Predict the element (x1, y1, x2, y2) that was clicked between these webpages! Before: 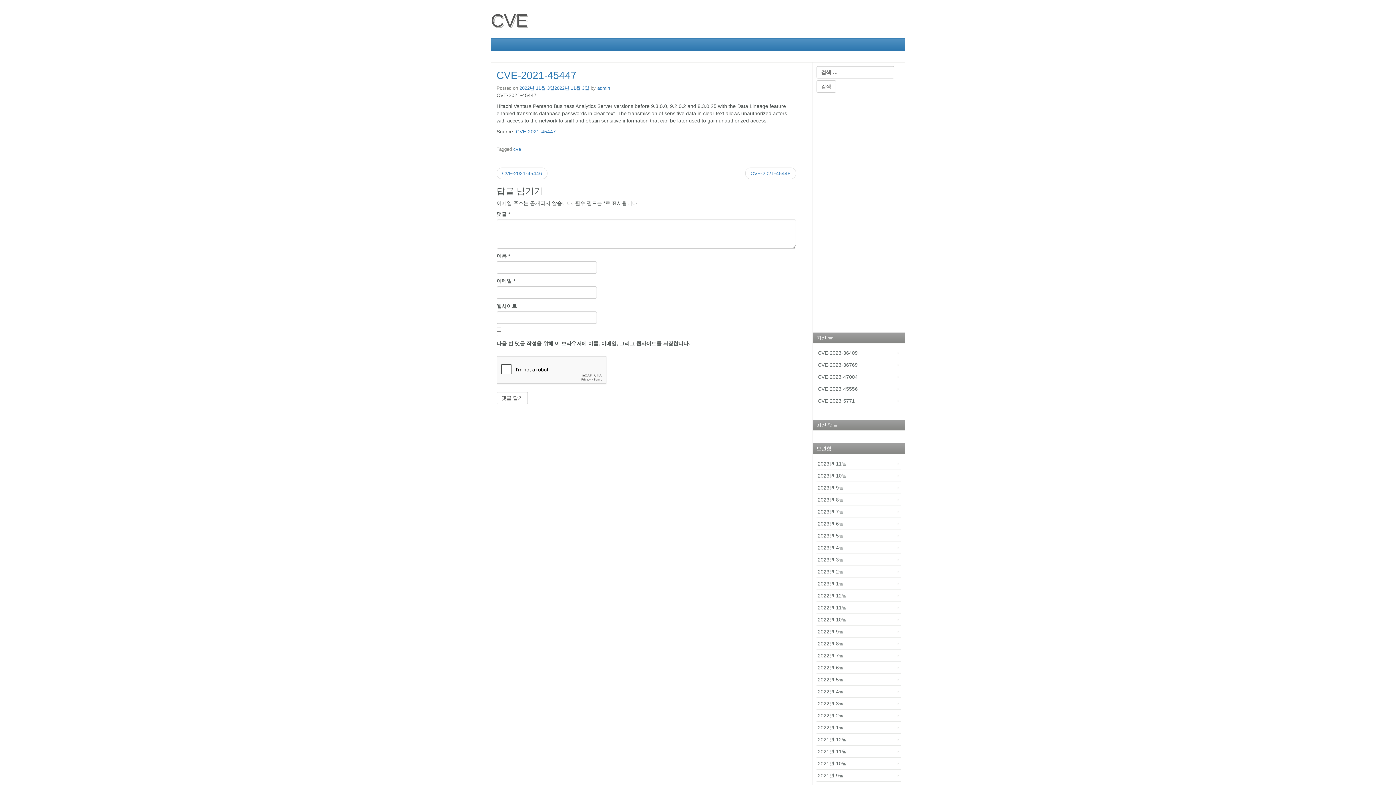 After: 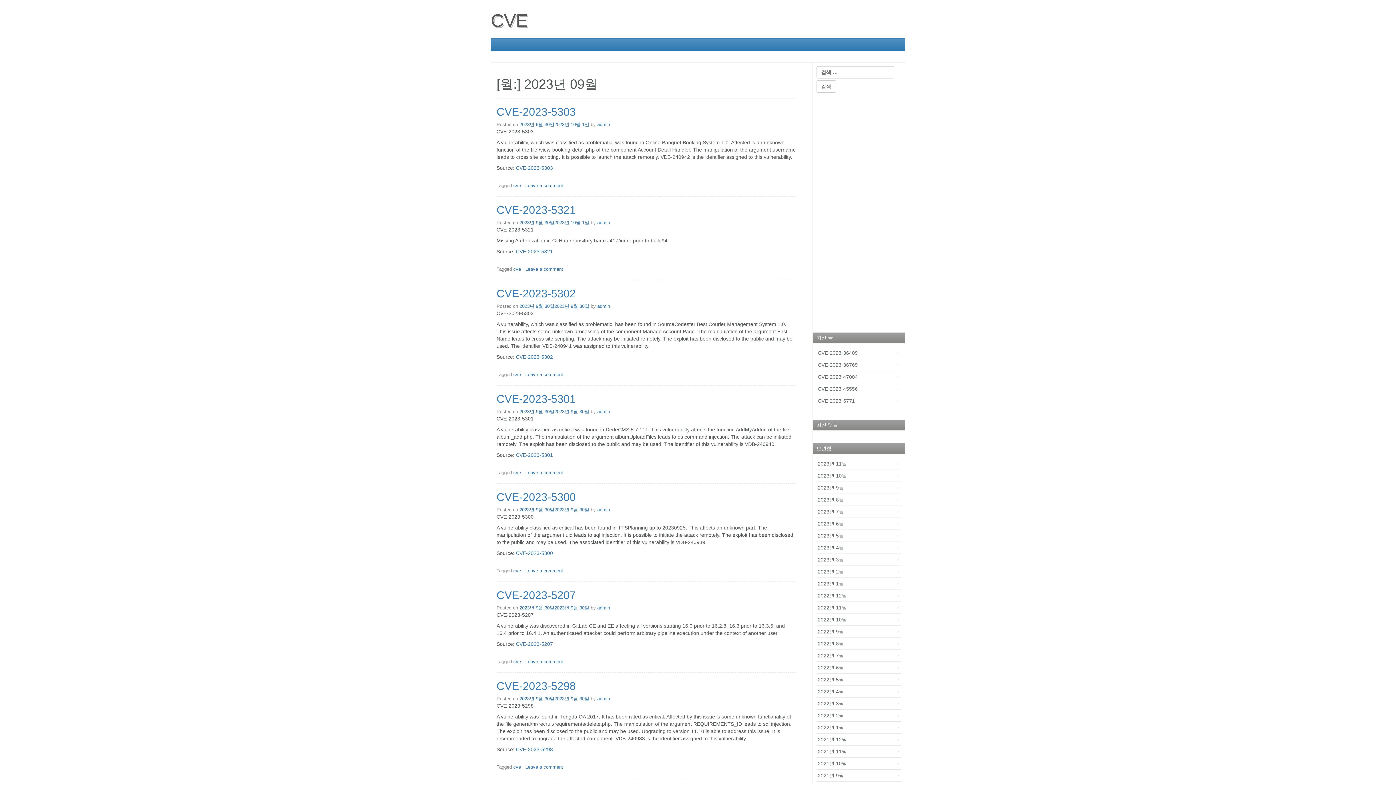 Action: bbox: (816, 482, 901, 494) label: 2023년 9월